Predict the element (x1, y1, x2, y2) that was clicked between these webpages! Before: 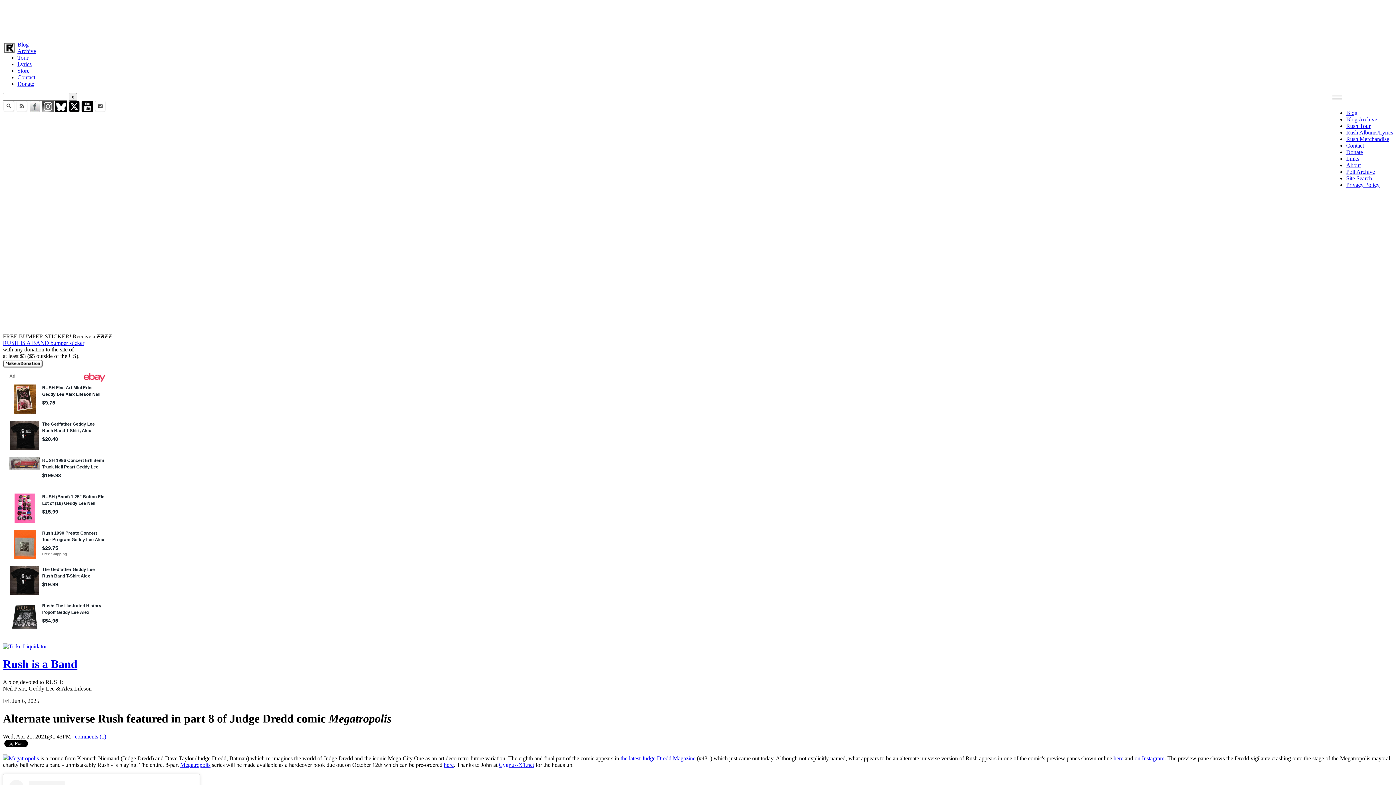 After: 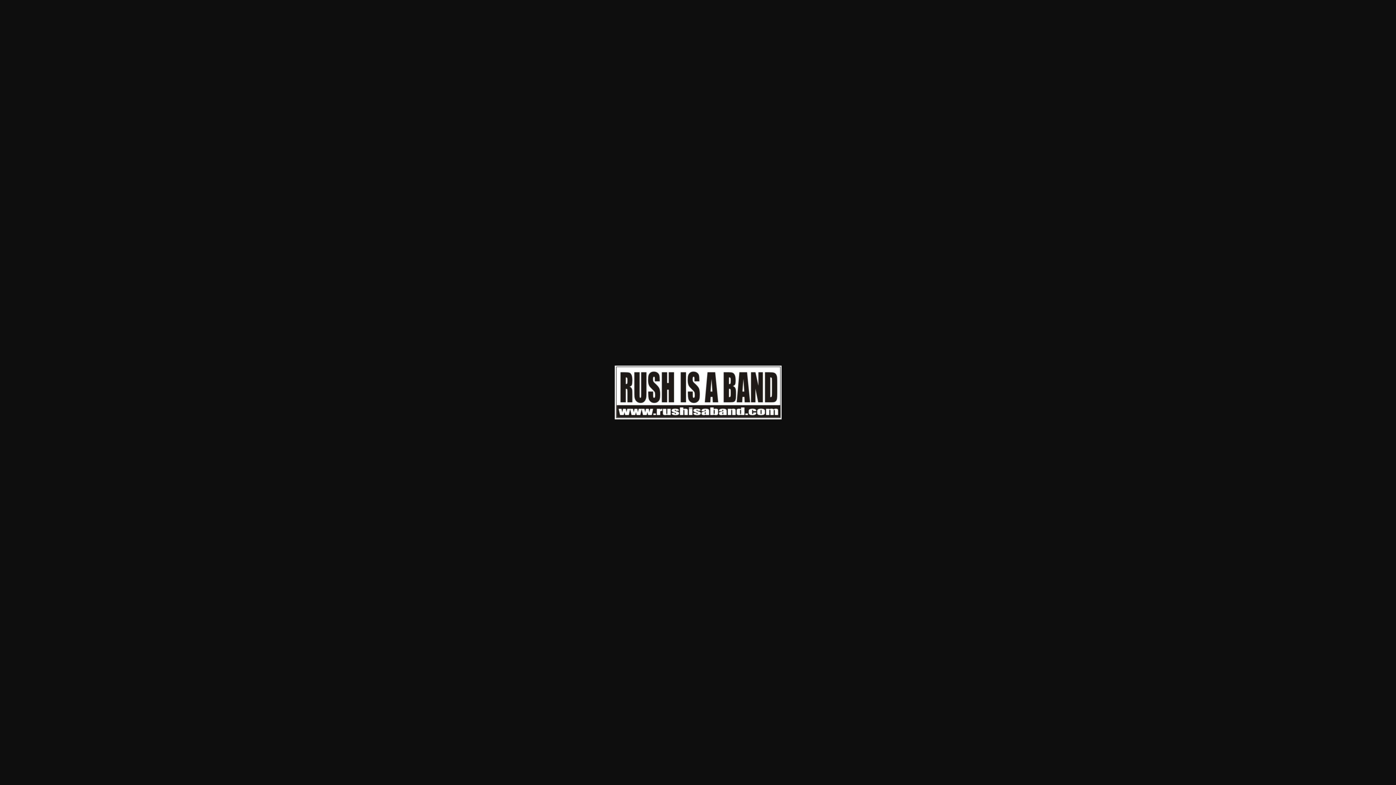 Action: bbox: (2, 340, 84, 346) label: RUSH IS A BAND bumper sticker